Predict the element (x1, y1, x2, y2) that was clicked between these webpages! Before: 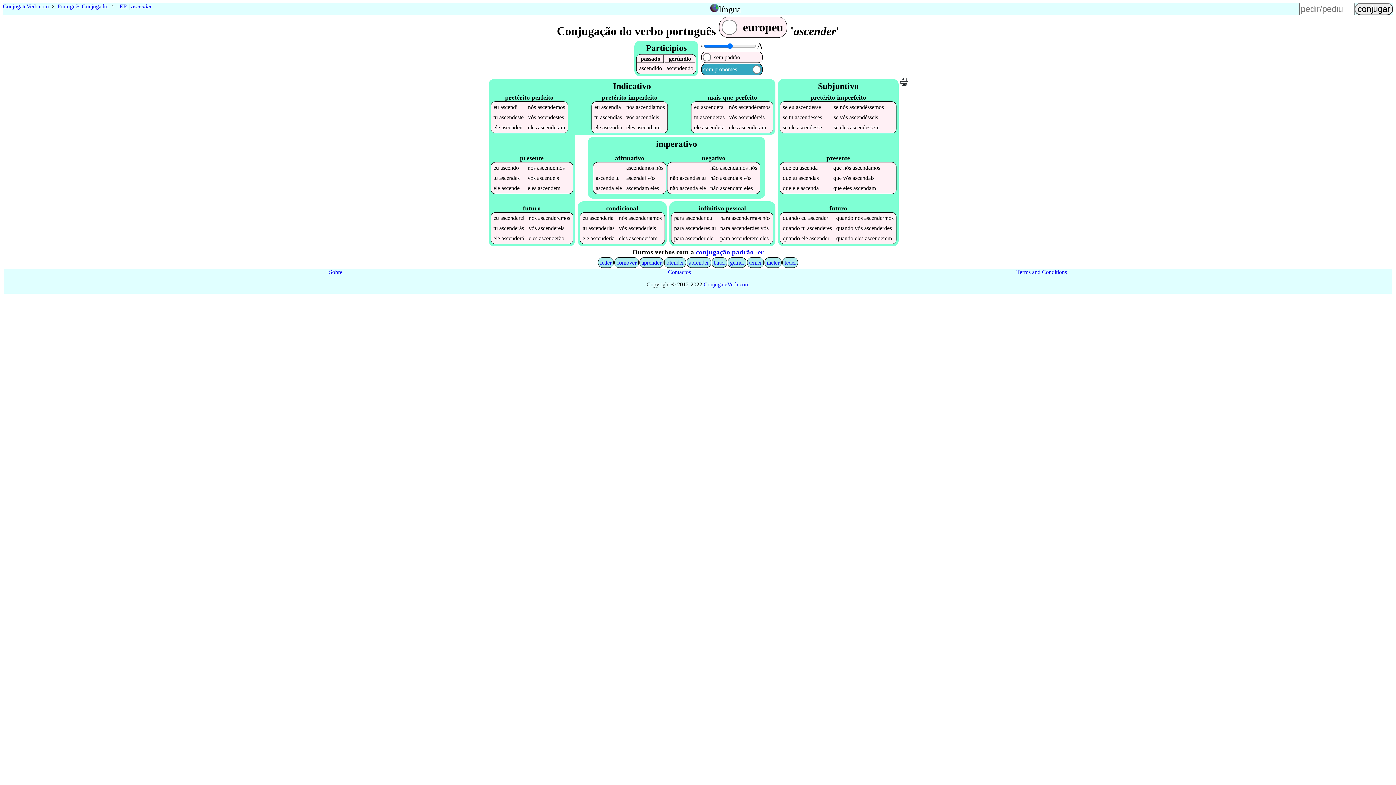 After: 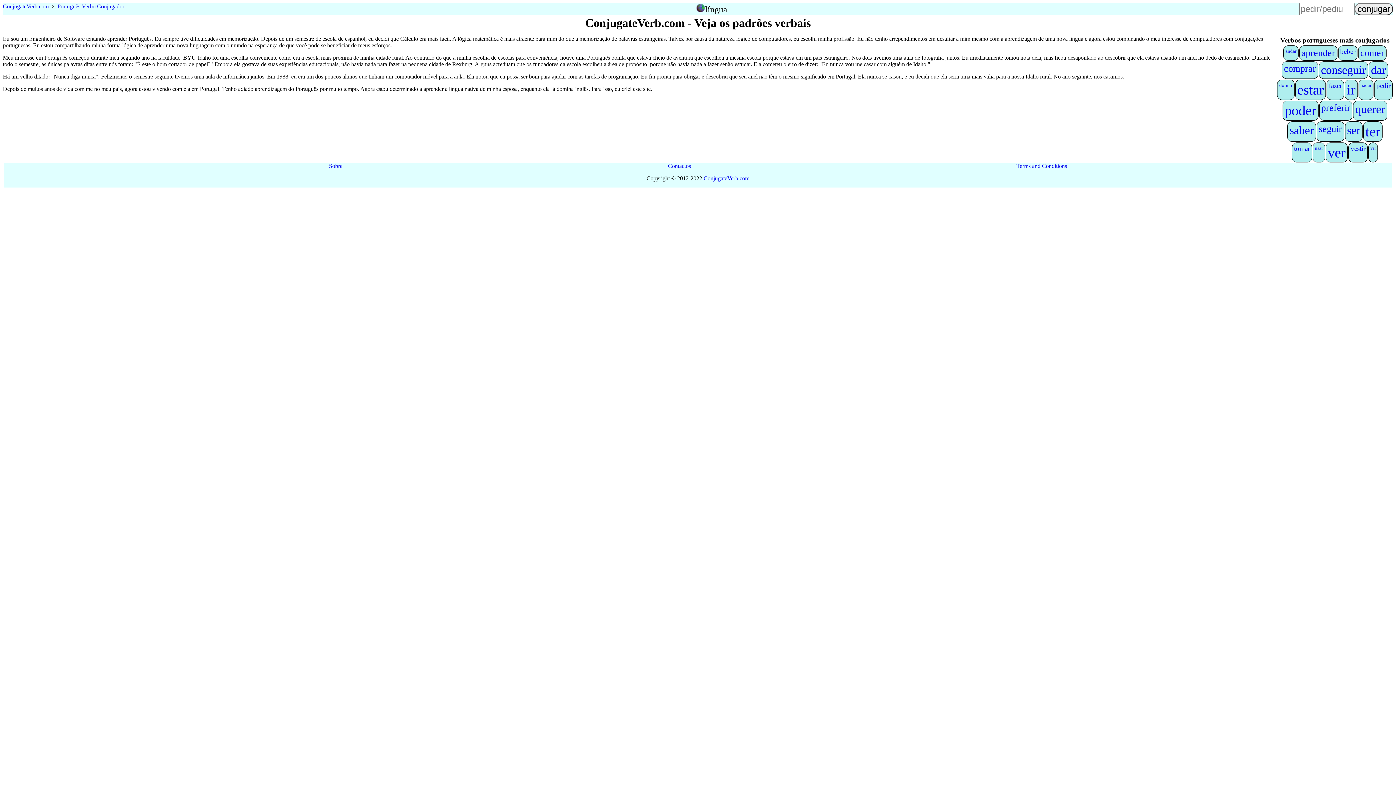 Action: label: Sobre bbox: (329, 269, 342, 275)